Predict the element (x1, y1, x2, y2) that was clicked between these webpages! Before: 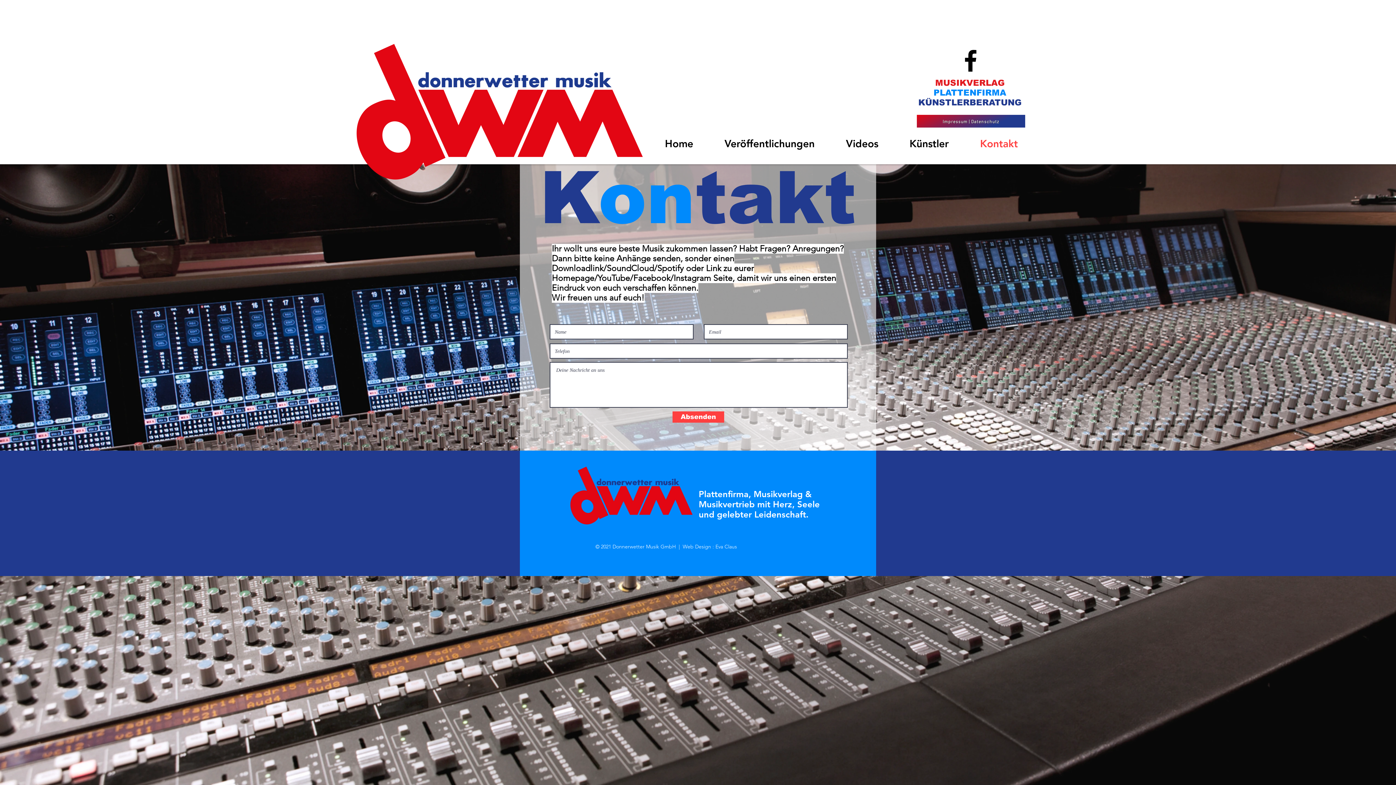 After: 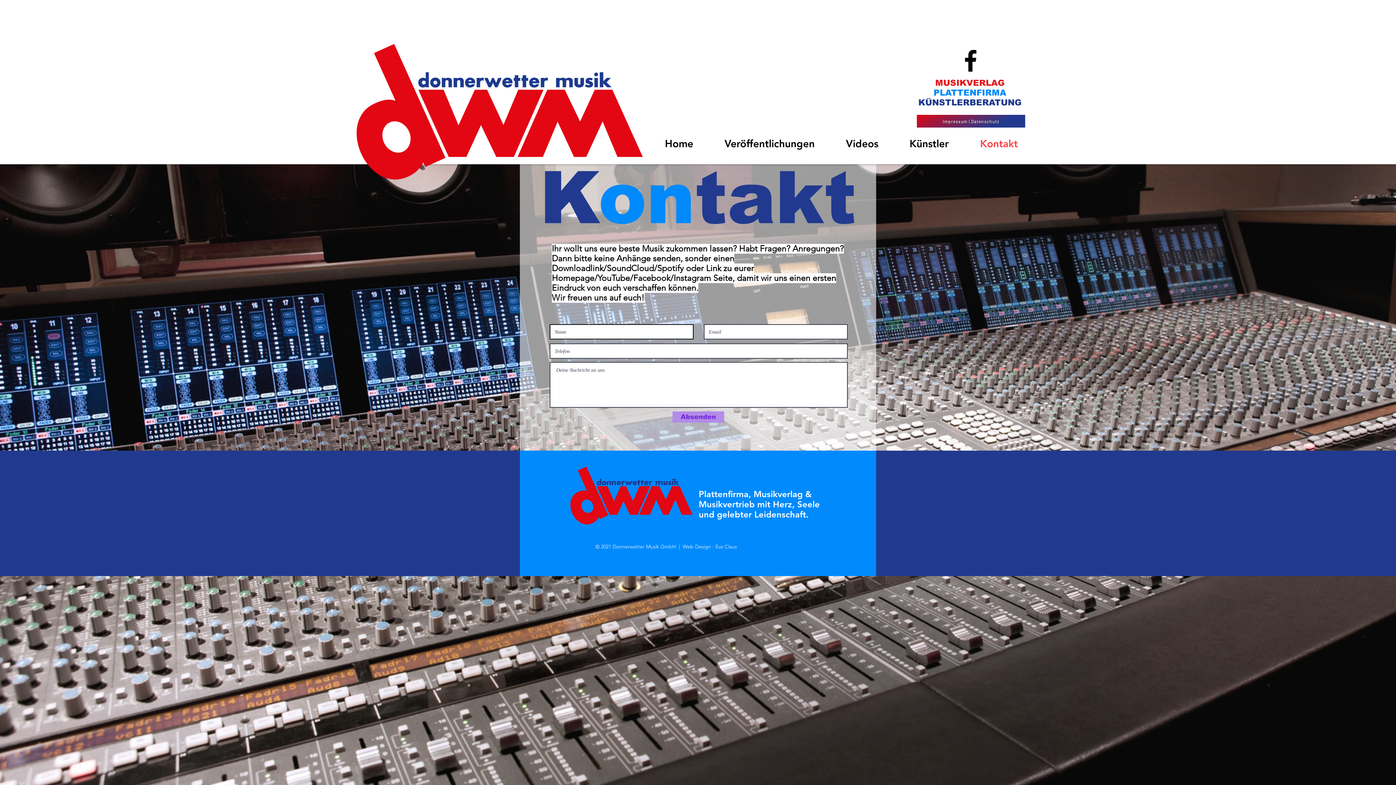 Action: label: Absenden bbox: (672, 411, 724, 422)